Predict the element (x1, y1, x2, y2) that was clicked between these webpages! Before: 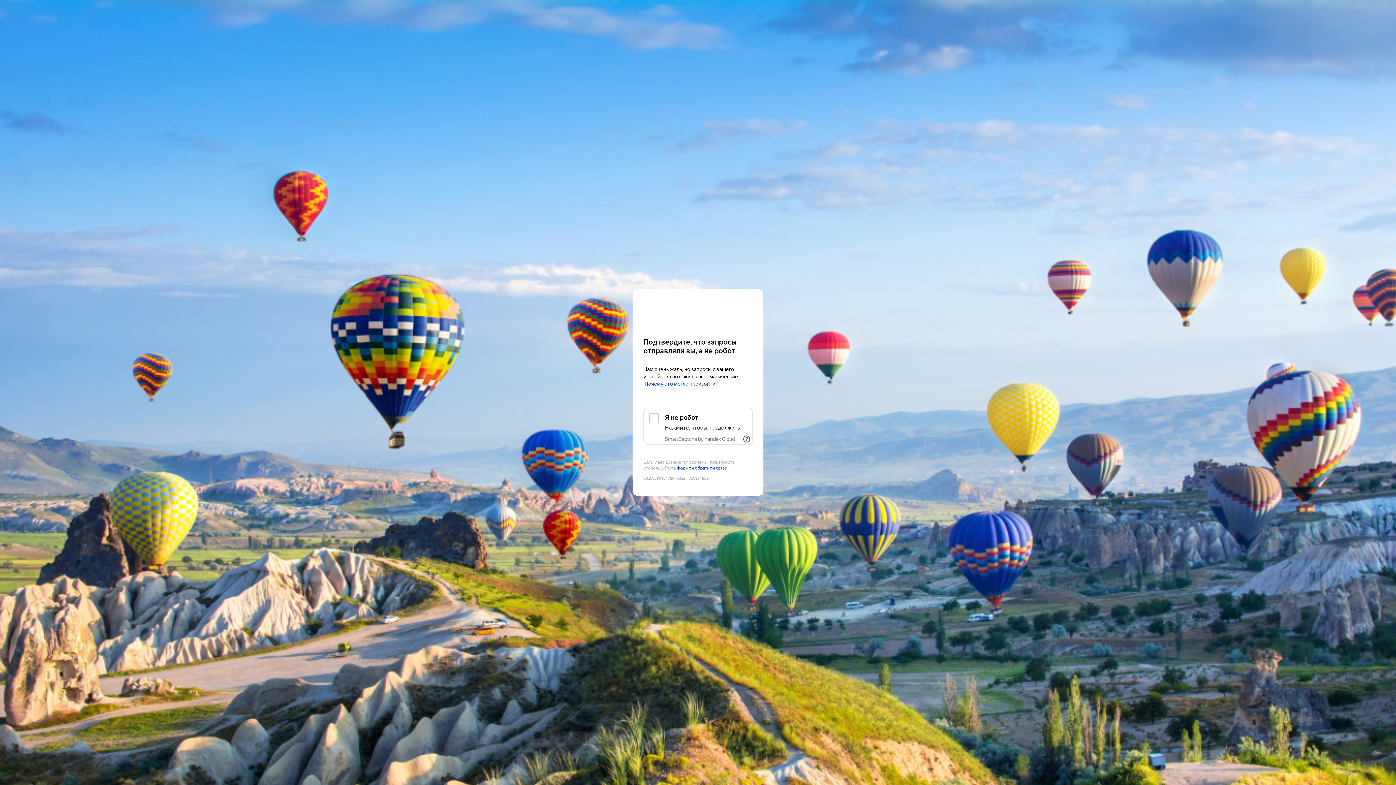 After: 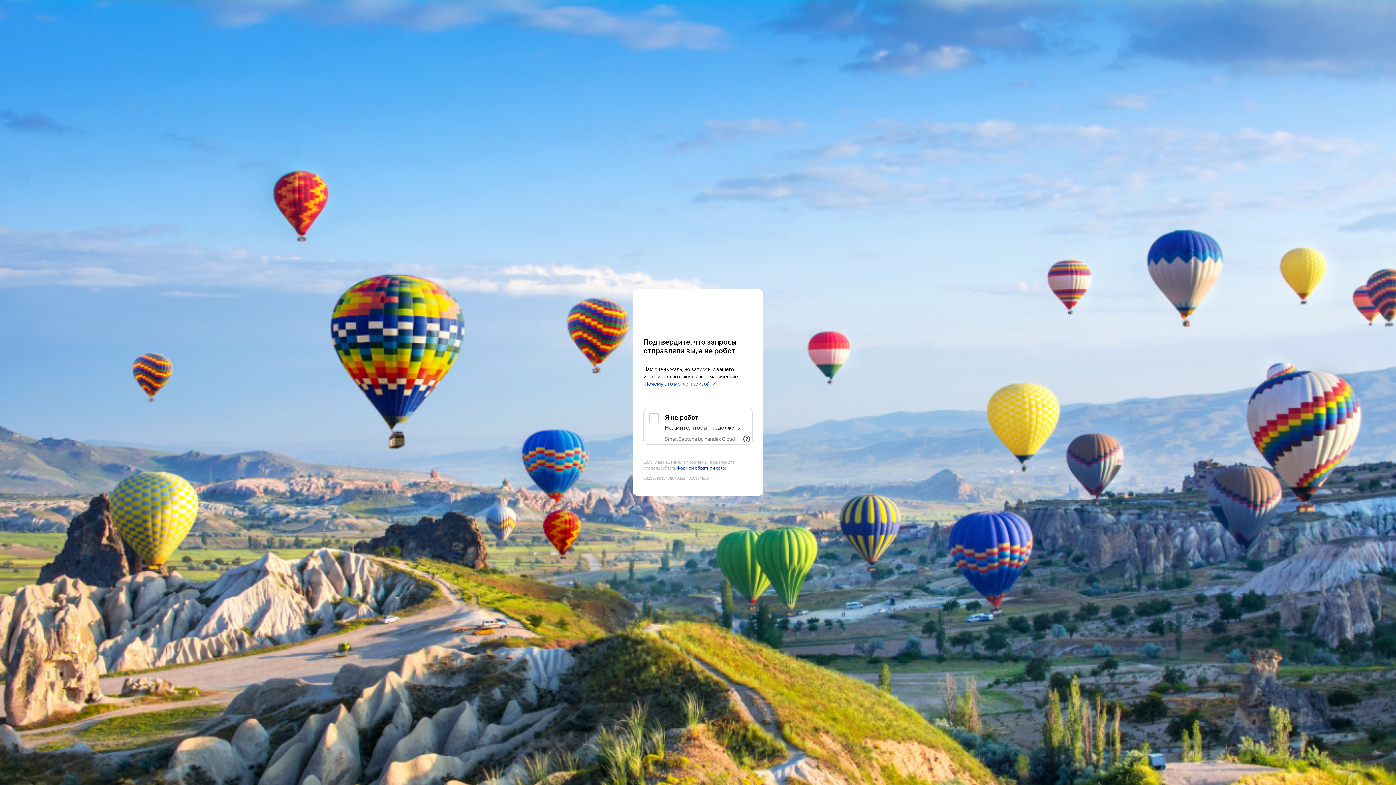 Action: label: SmartCaptcha by Yandex Cloud bbox: (665, 436, 735, 442)